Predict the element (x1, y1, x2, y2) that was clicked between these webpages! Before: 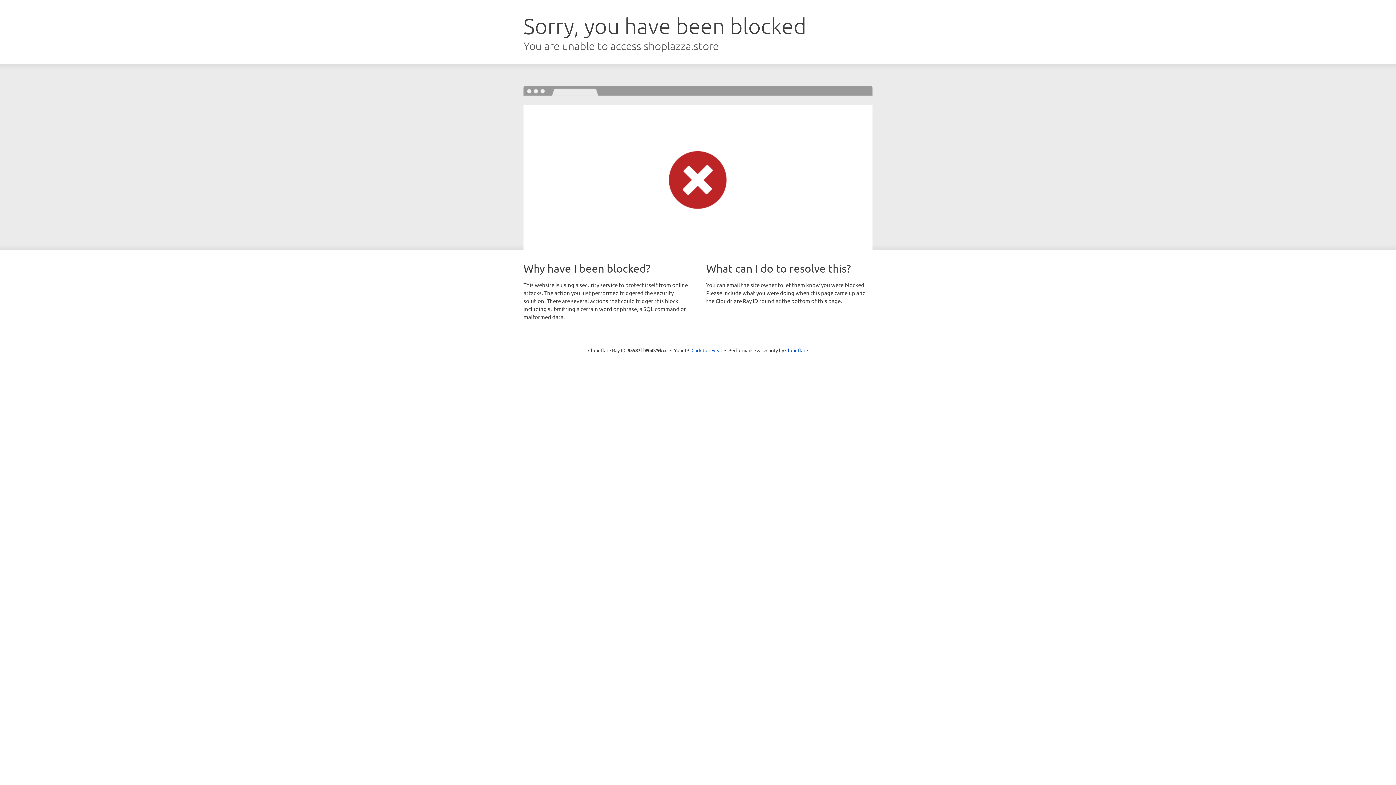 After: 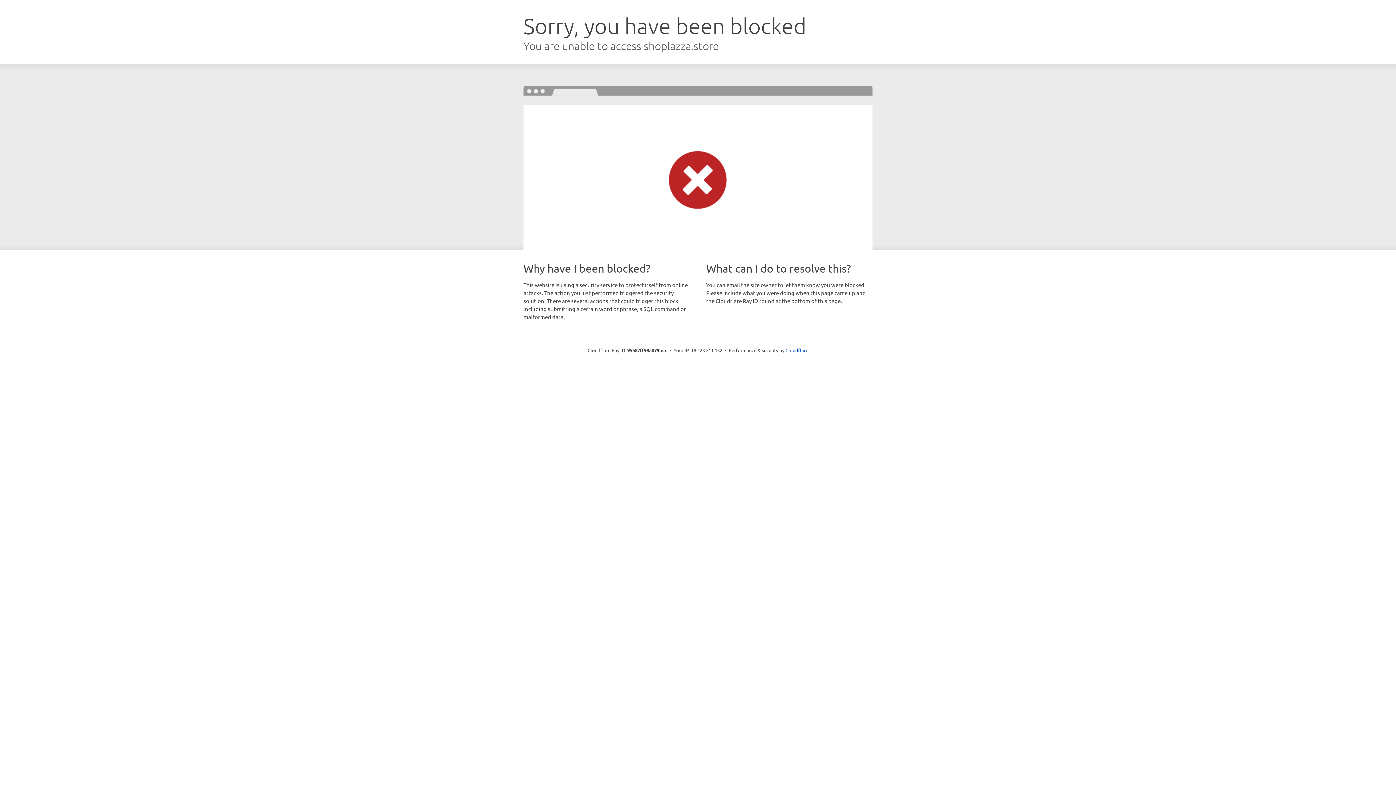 Action: bbox: (691, 346, 722, 353) label: Click to reveal